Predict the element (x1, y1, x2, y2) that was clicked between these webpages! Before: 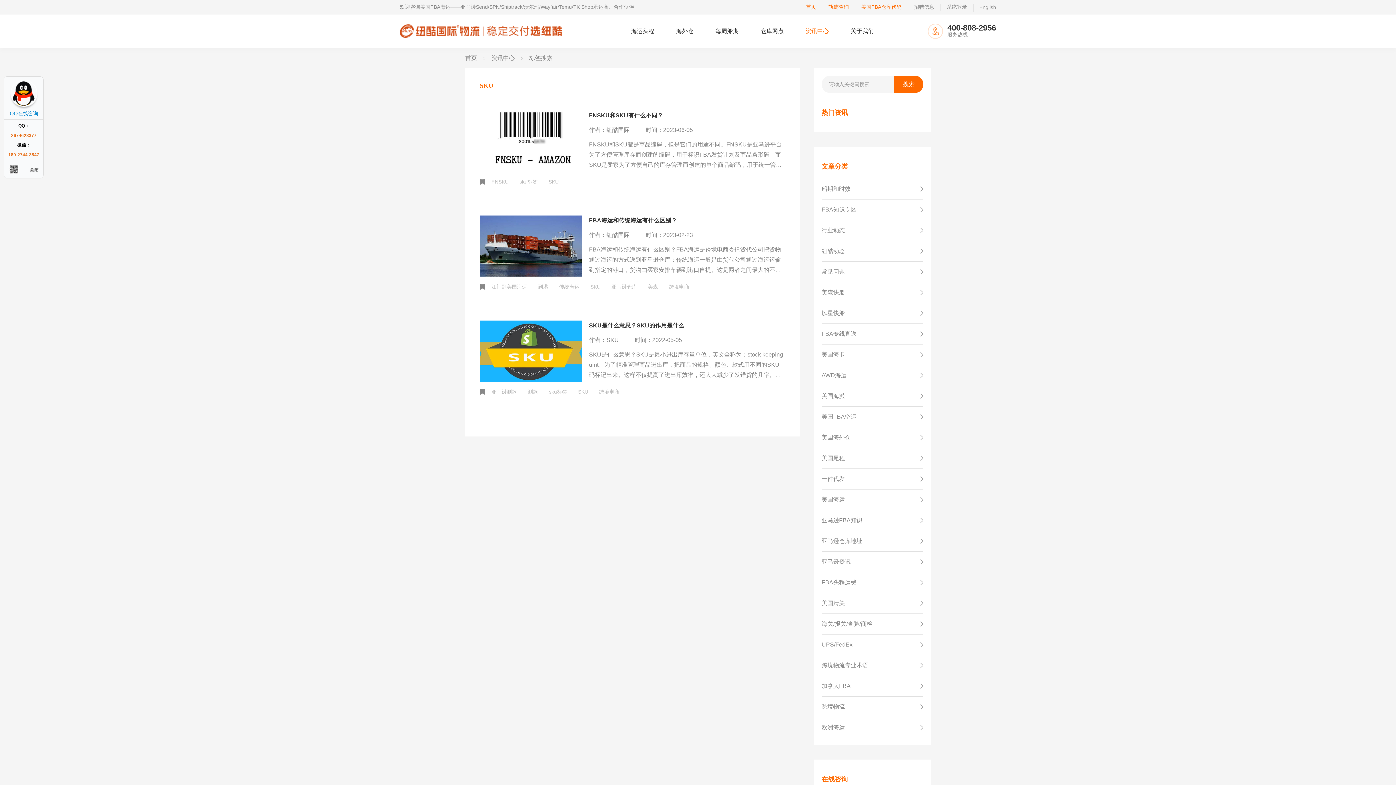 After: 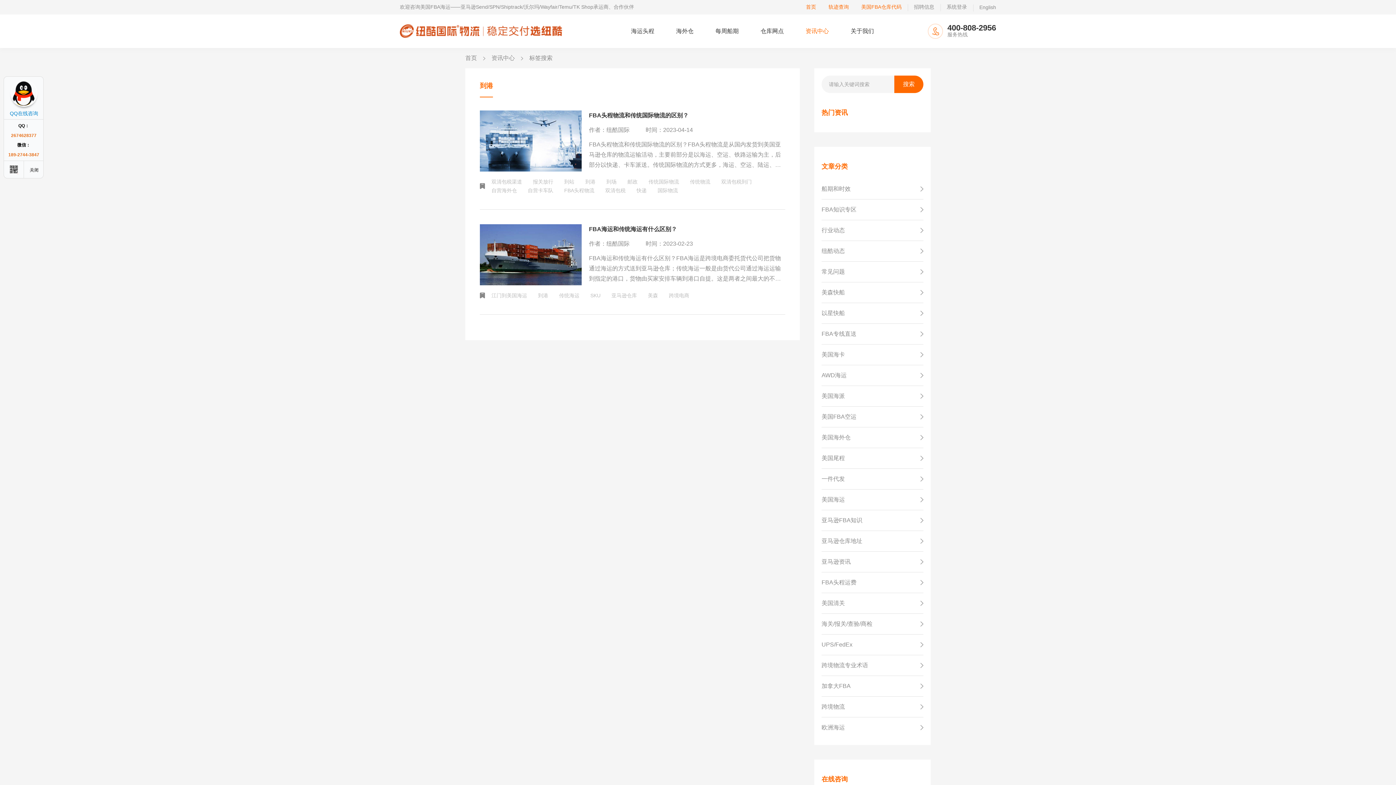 Action: label: 到港 bbox: (538, 282, 548, 291)